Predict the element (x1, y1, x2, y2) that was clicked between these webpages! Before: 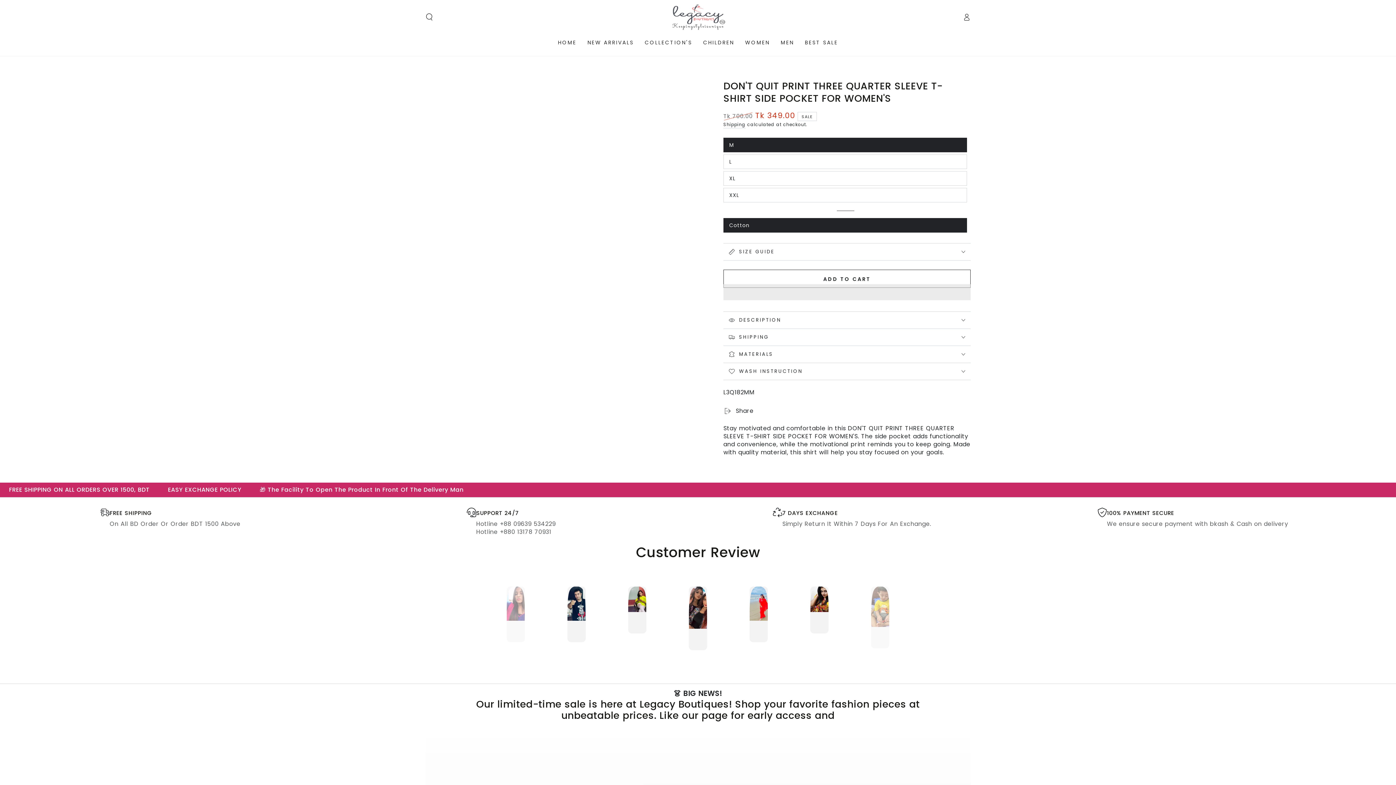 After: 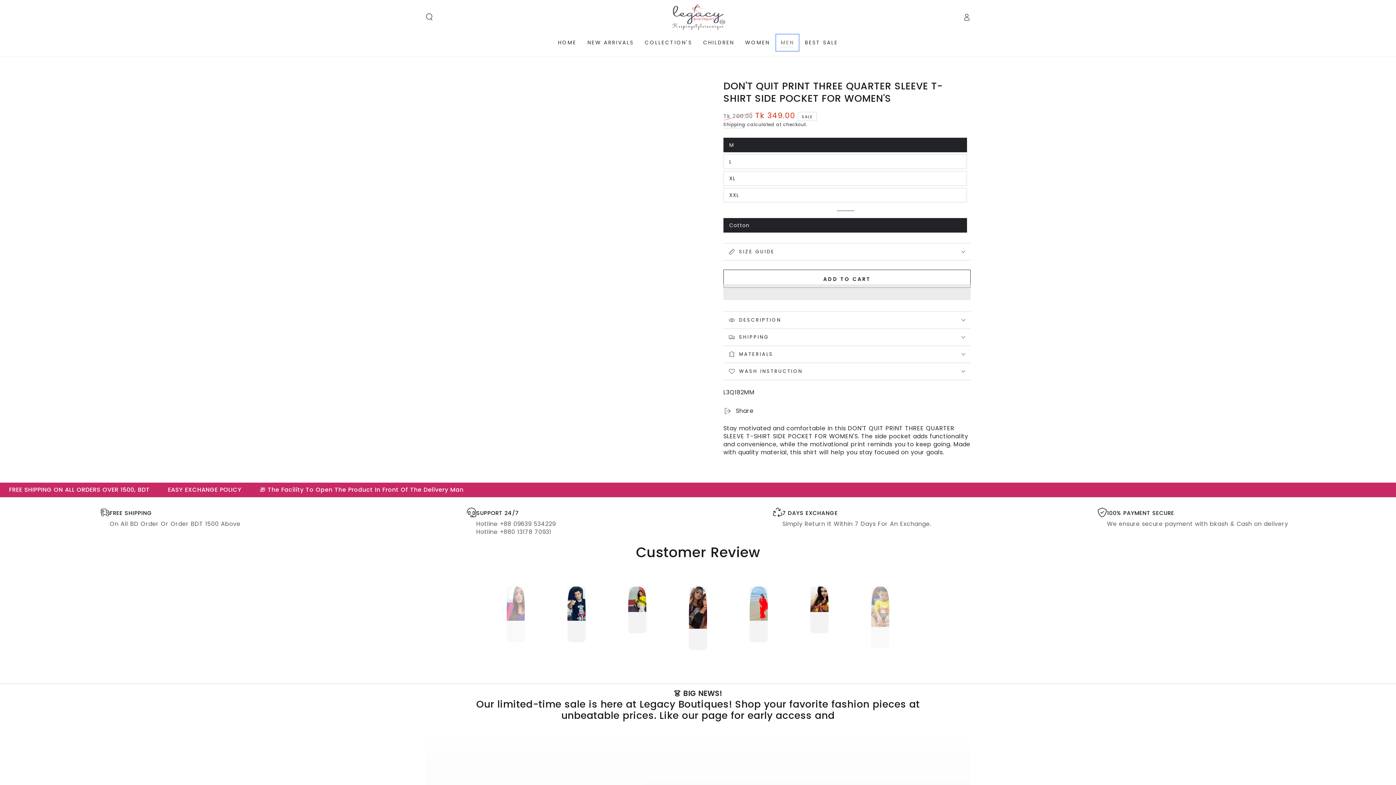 Action: bbox: (775, 33, 799, 51) label: MEN